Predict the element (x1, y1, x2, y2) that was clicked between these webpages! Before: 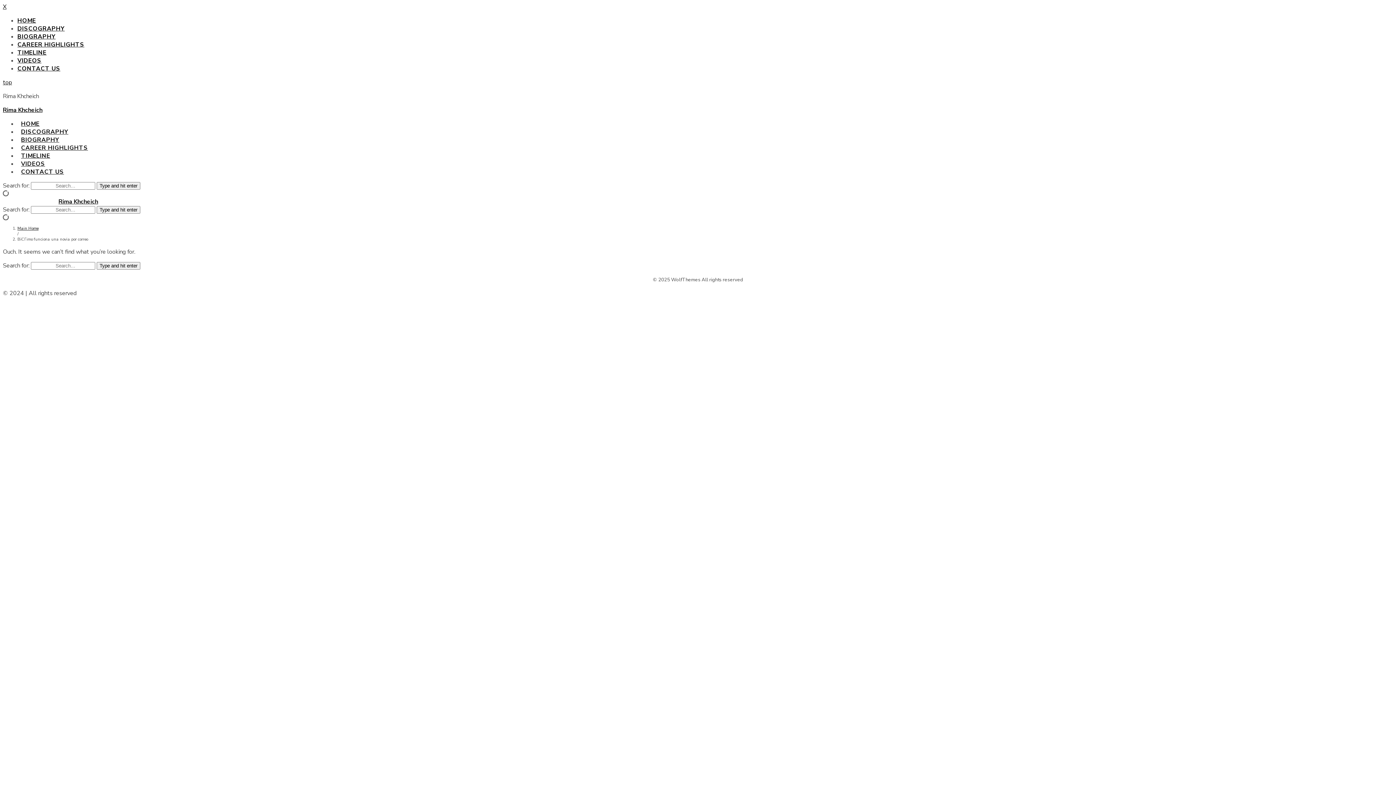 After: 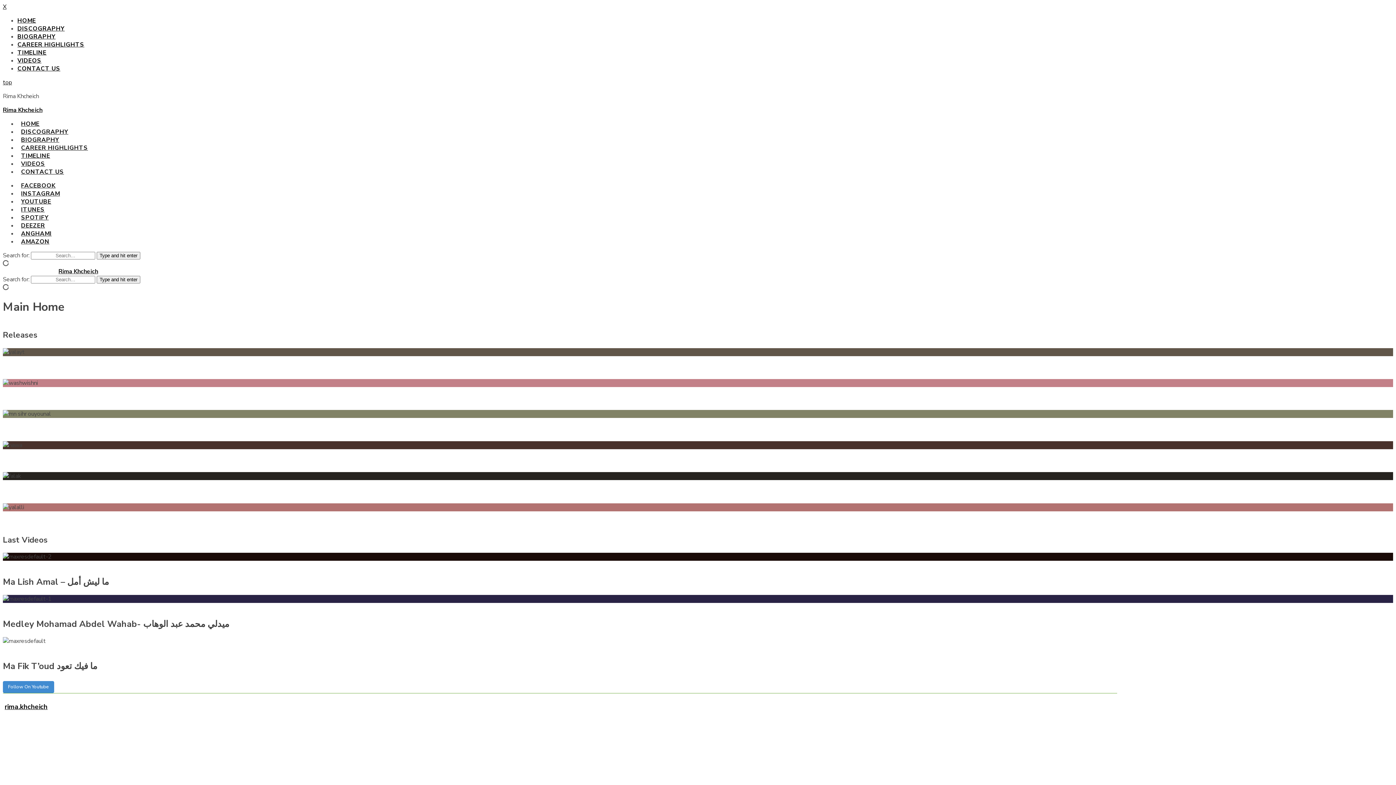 Action: label: Type and hit enter bbox: (96, 206, 140, 213)